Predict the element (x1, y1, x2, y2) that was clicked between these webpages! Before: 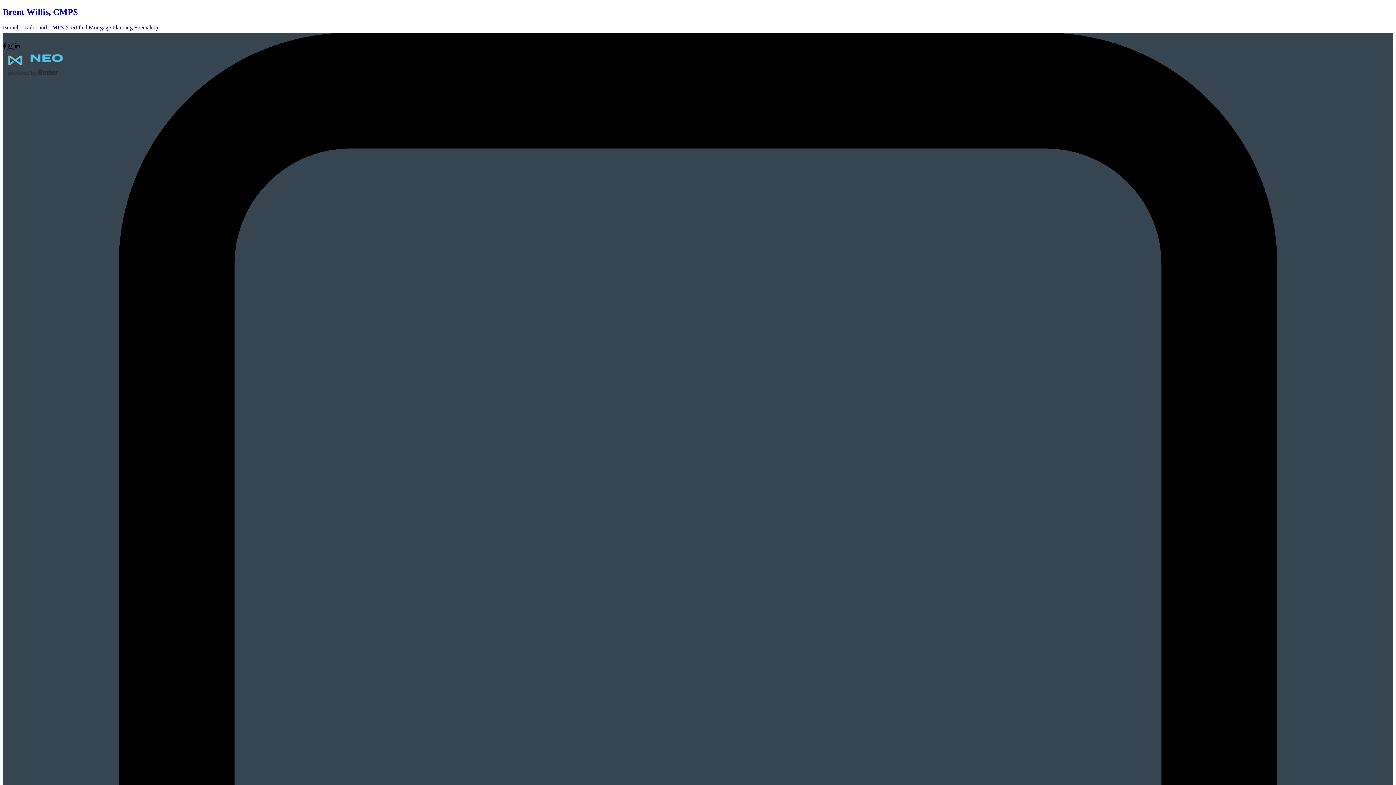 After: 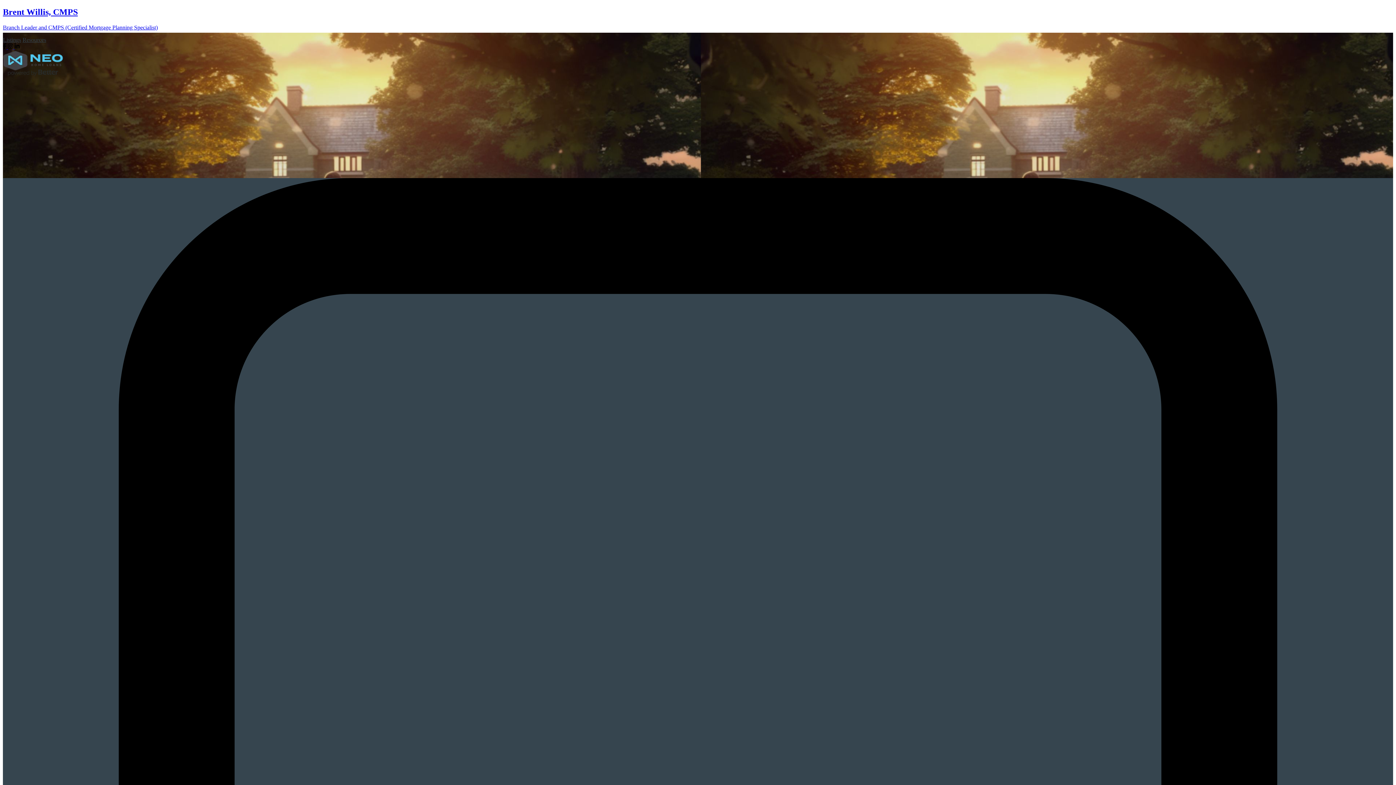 Action: bbox: (2, 7, 1393, 30) label: Brent Willis, CMPS

Branch Leader and CMPS (Certified Mortgage Planning Specialist)